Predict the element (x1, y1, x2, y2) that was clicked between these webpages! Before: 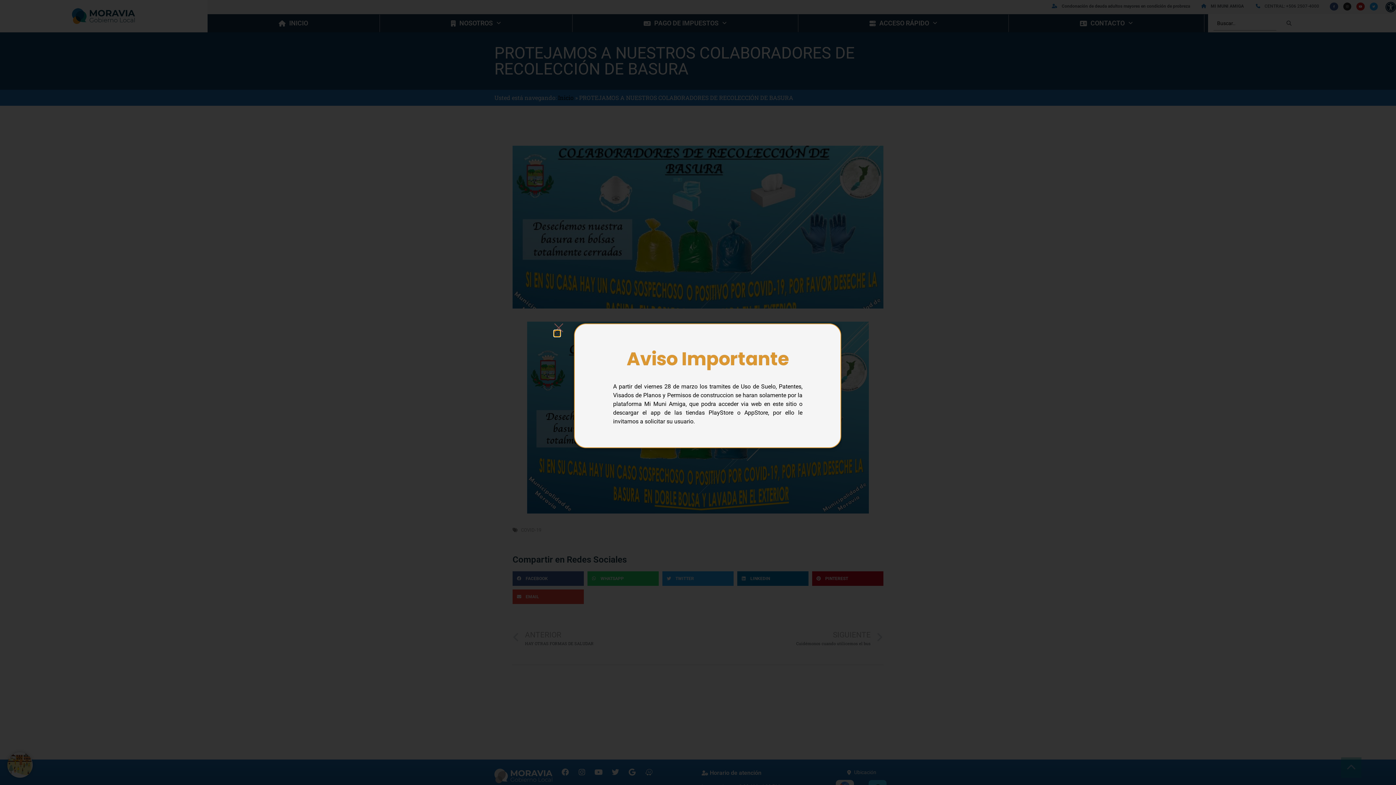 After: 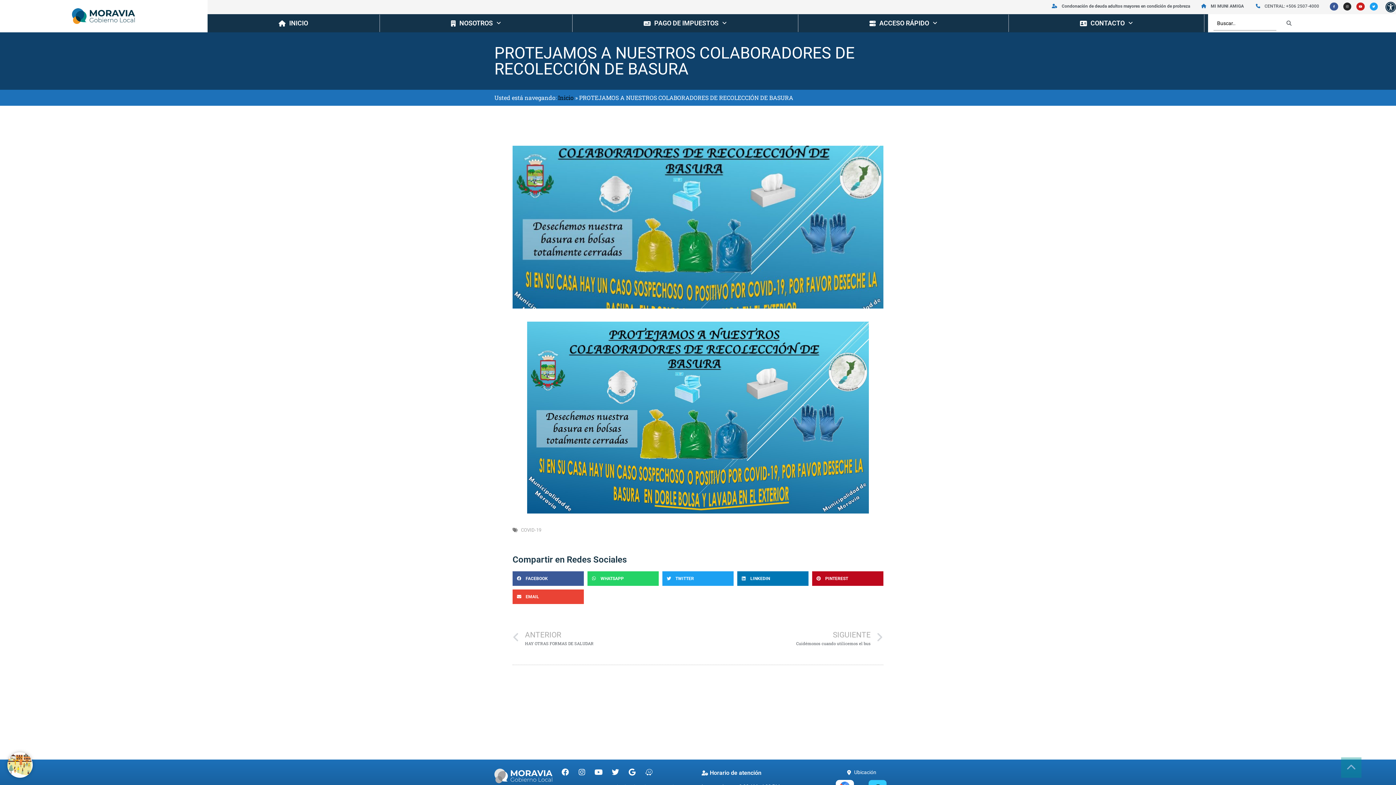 Action: bbox: (580, 342, 585, 346) label: Close